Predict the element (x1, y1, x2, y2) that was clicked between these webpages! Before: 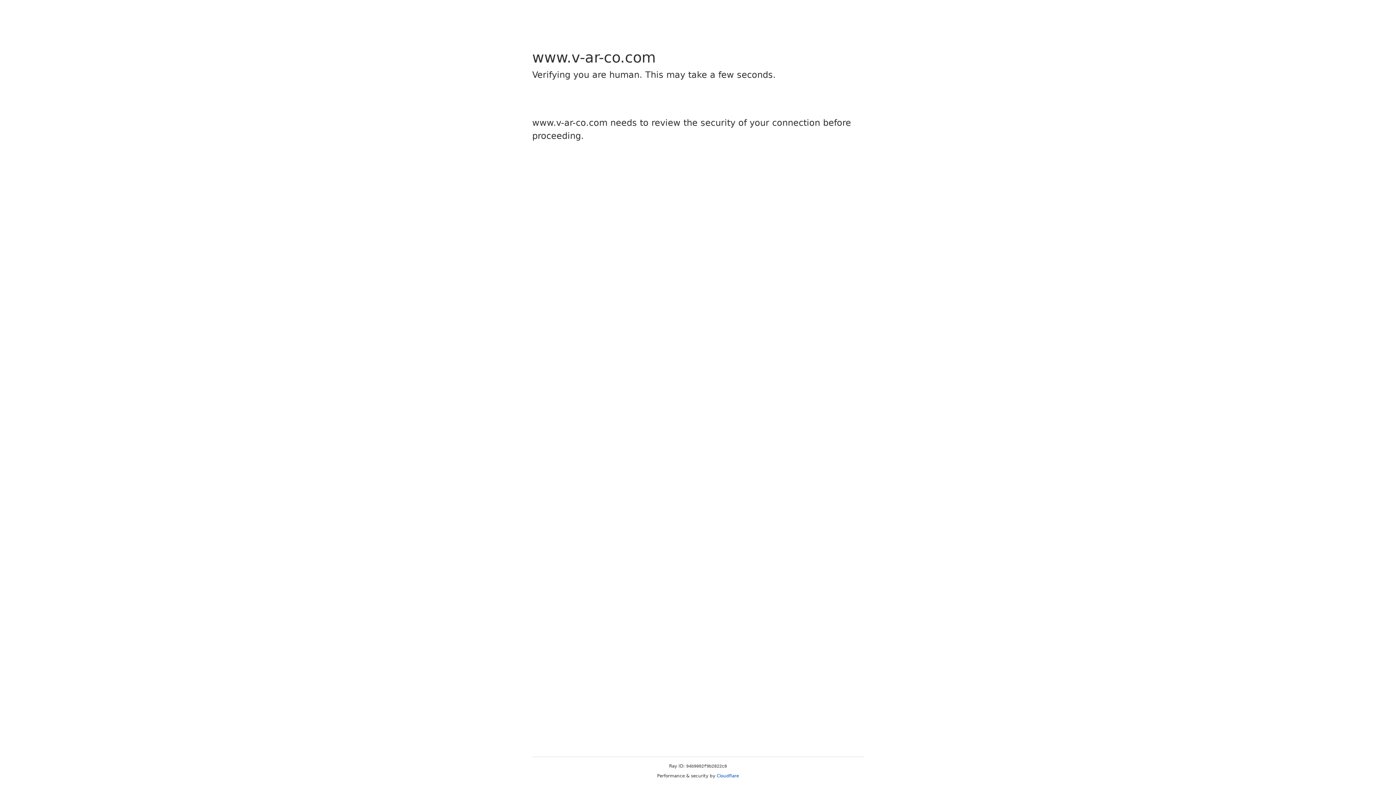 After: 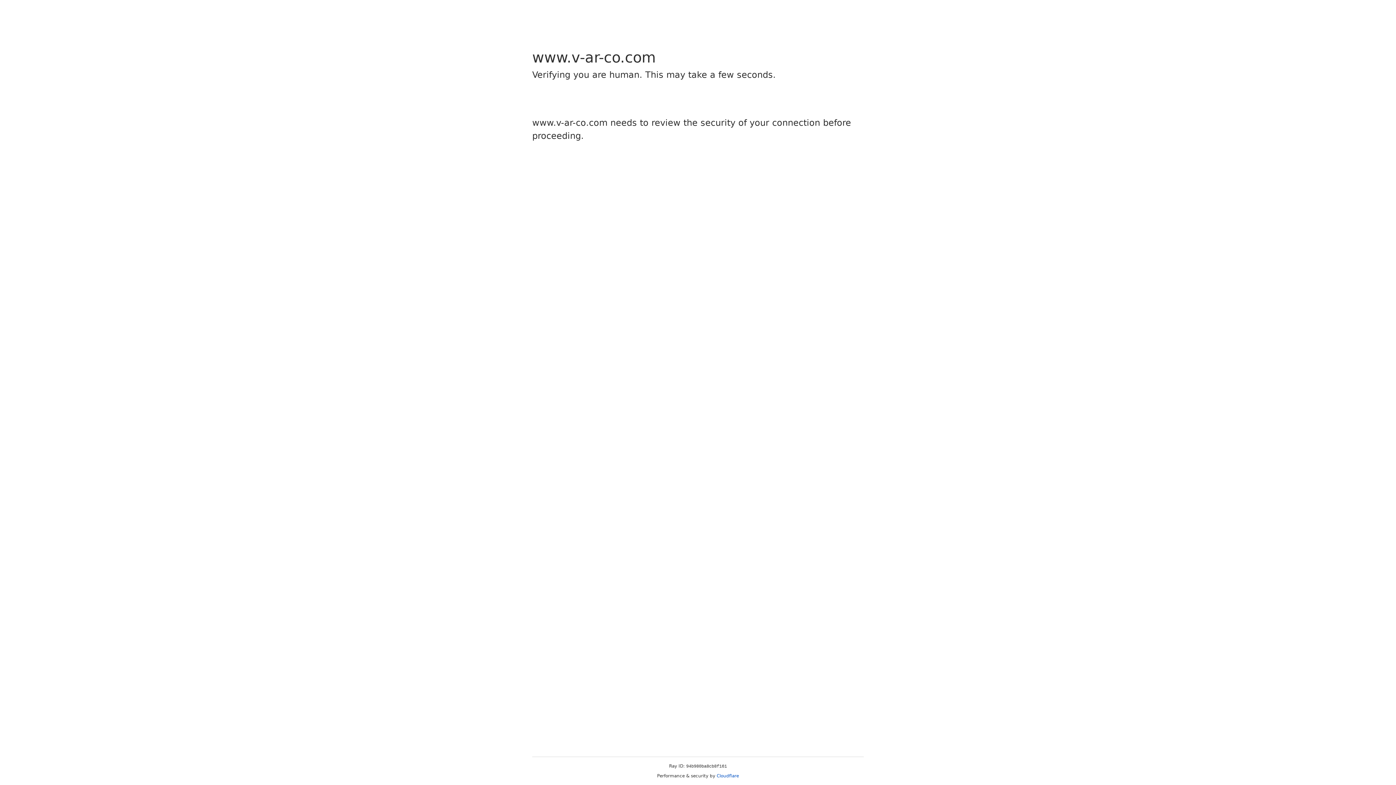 Action: bbox: (716, 773, 739, 778) label: Cloudflare